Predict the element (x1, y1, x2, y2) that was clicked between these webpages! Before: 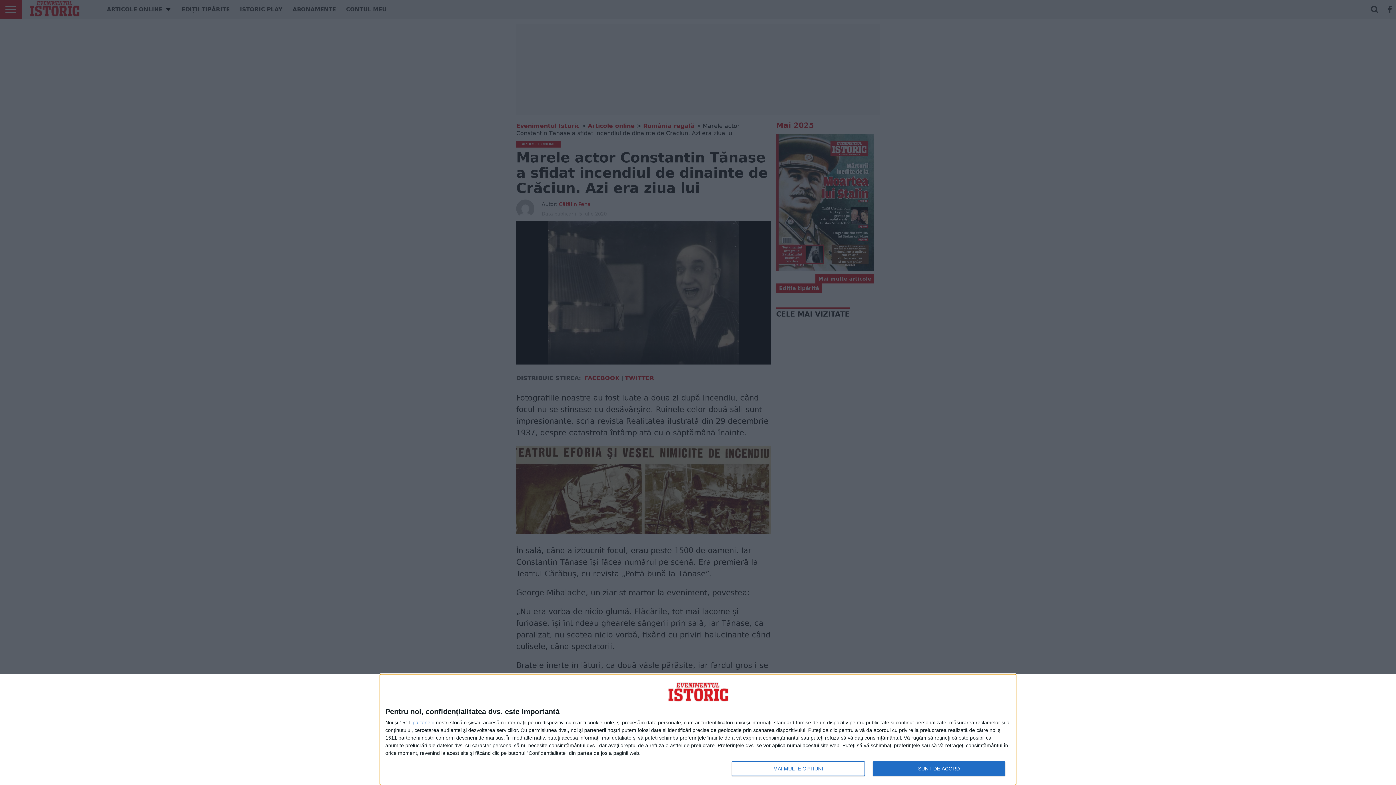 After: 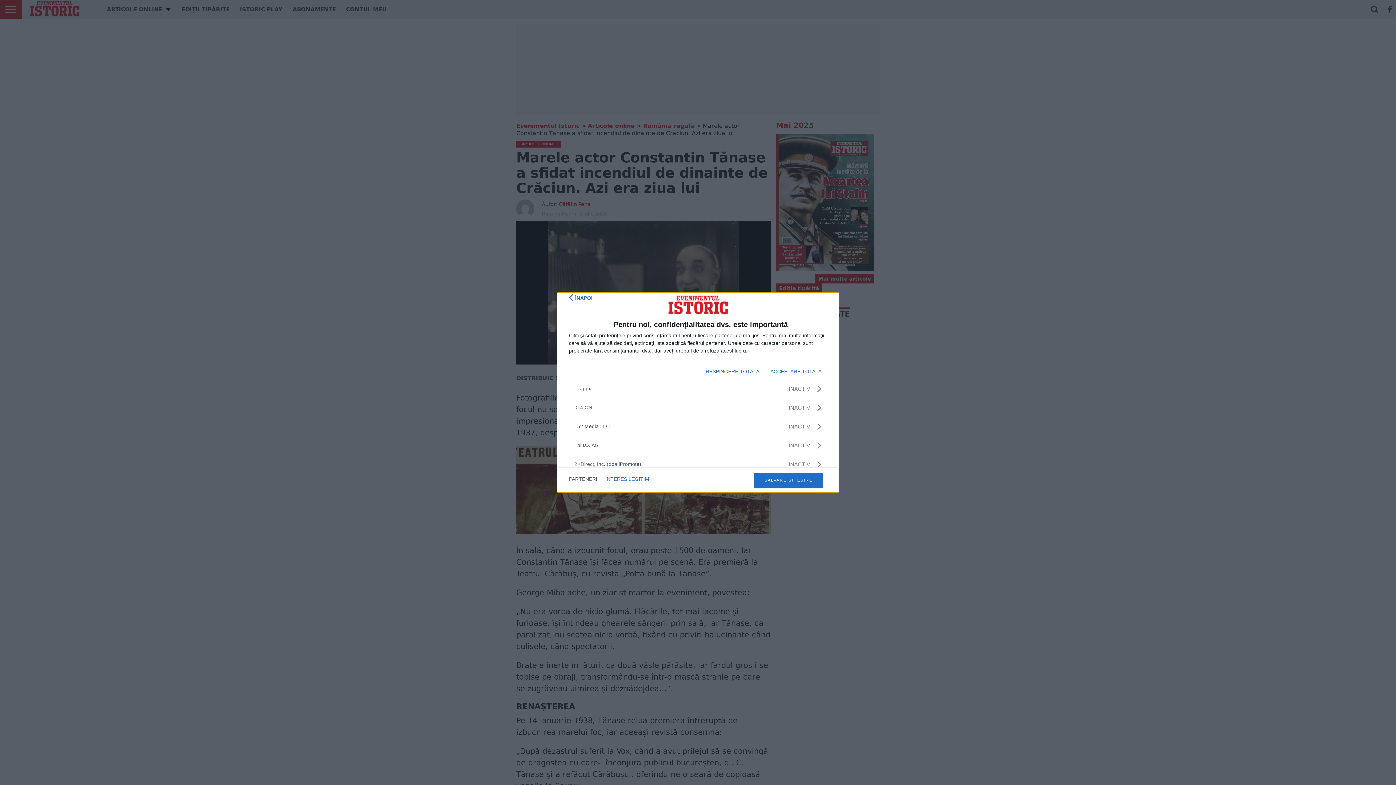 Action: bbox: (412, 720, 433, 725) label: parteneri